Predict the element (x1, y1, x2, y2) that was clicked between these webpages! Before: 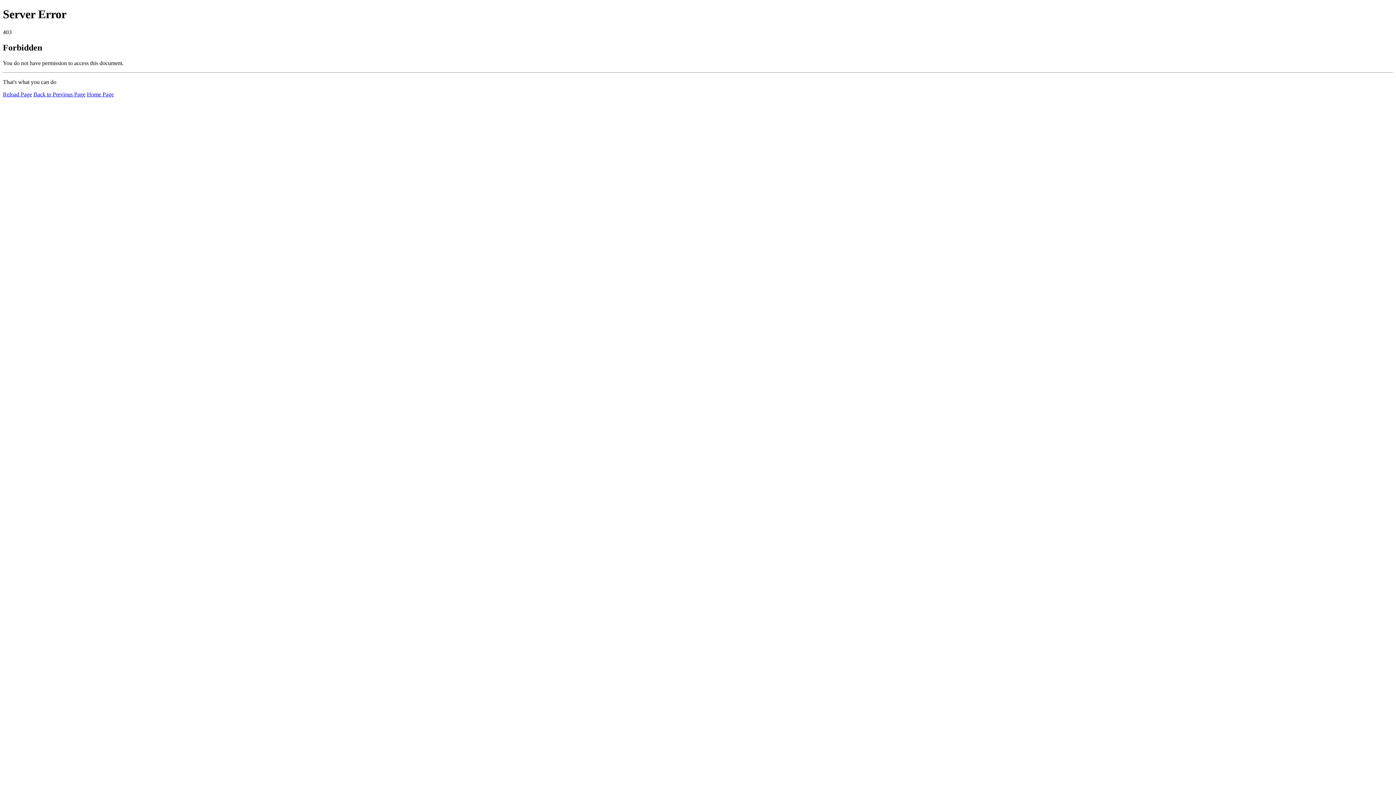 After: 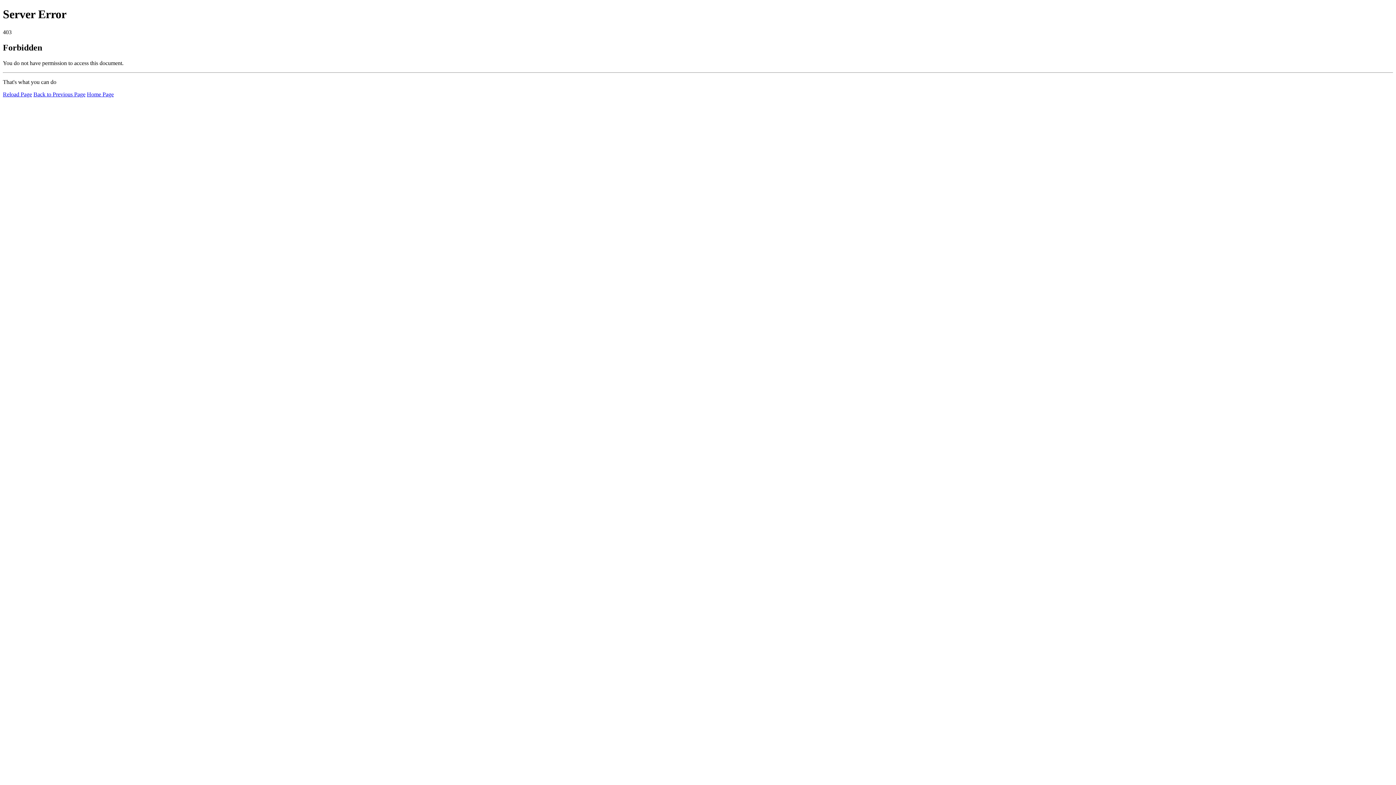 Action: label: Reload Page bbox: (2, 91, 32, 97)